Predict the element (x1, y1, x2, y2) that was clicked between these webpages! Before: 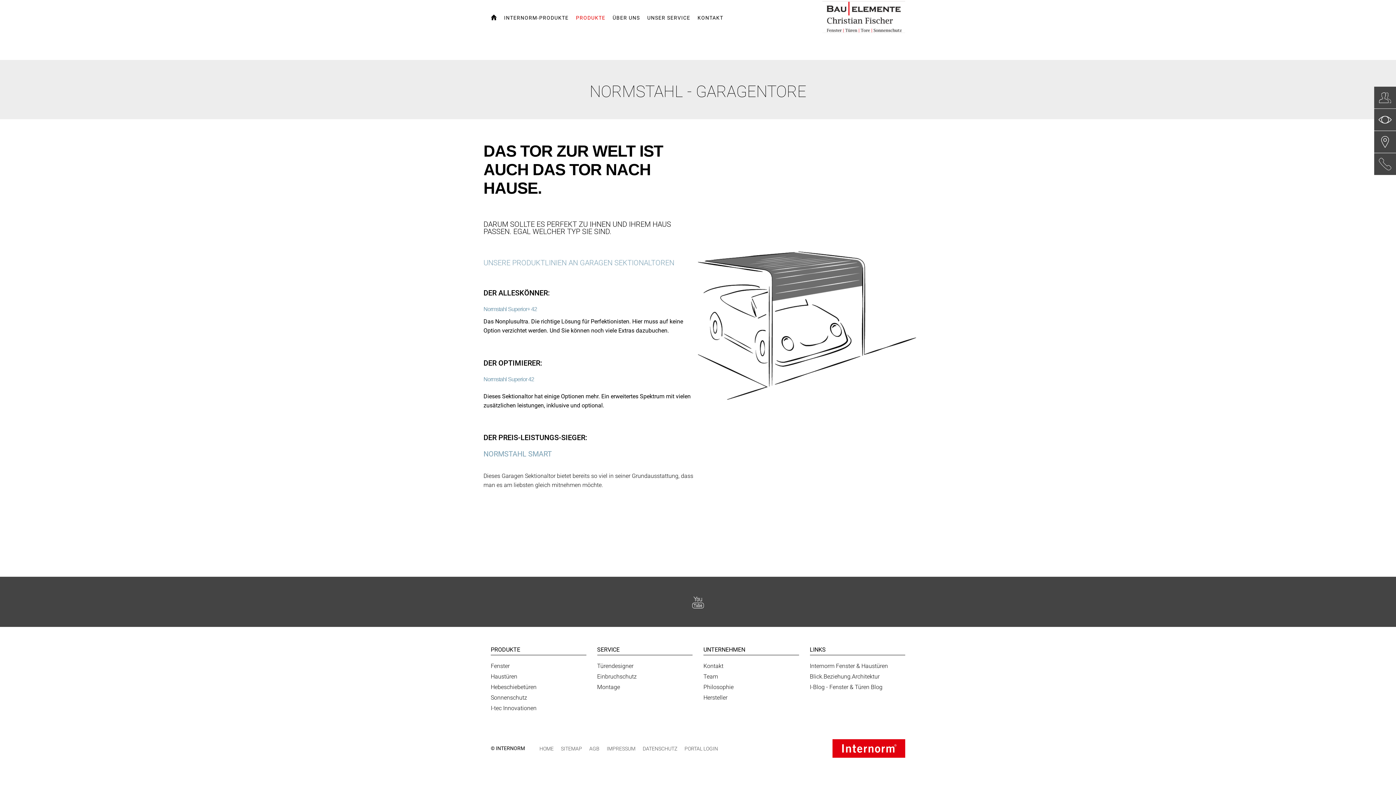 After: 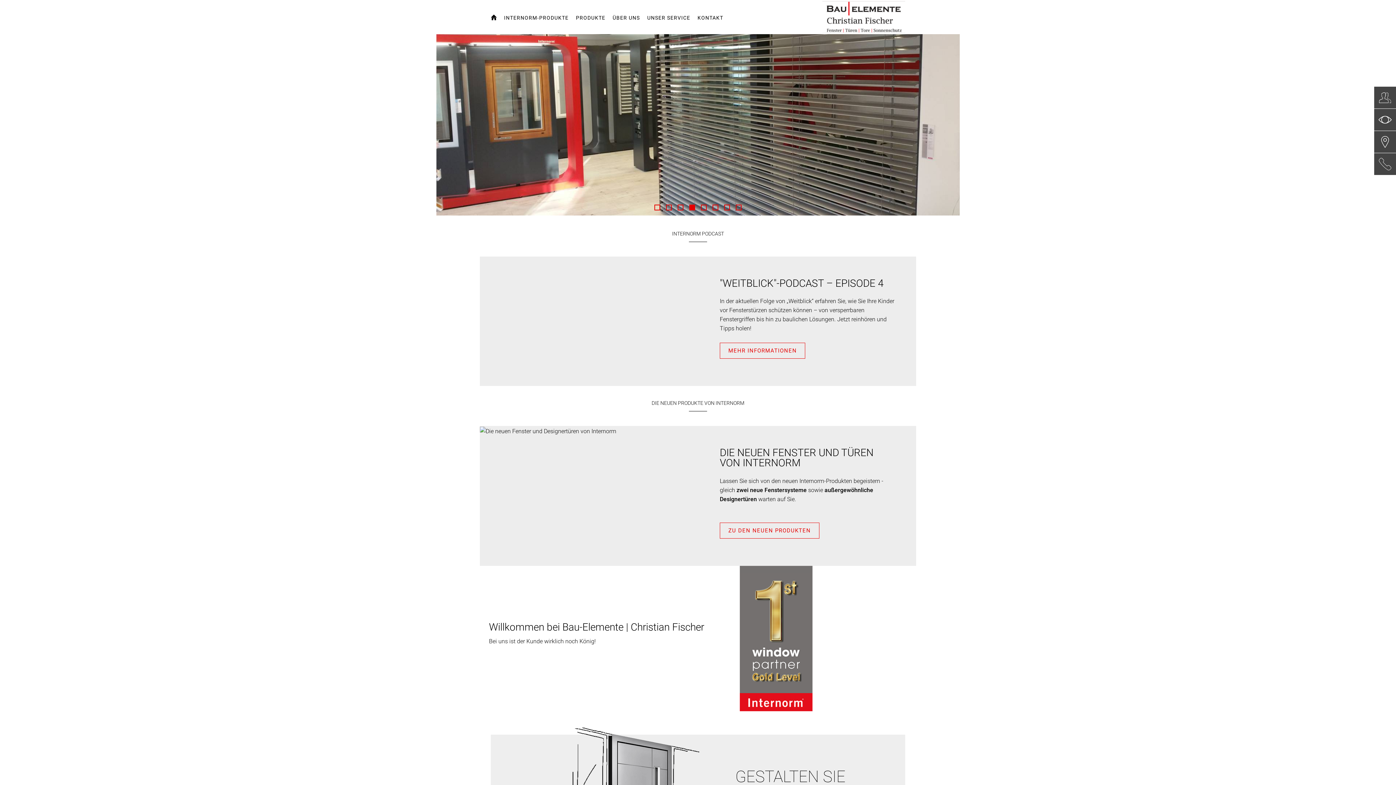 Action: bbox: (490, 9, 496, 32)